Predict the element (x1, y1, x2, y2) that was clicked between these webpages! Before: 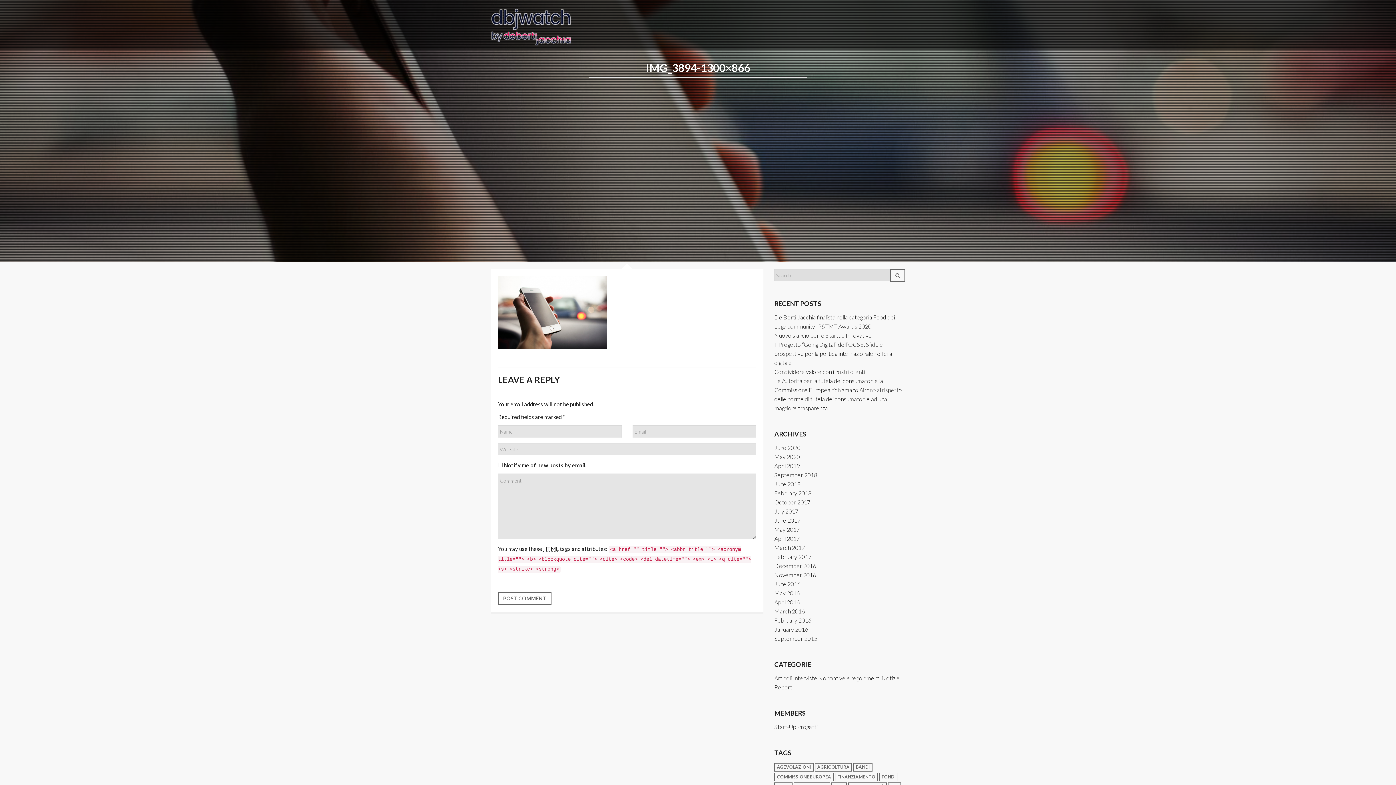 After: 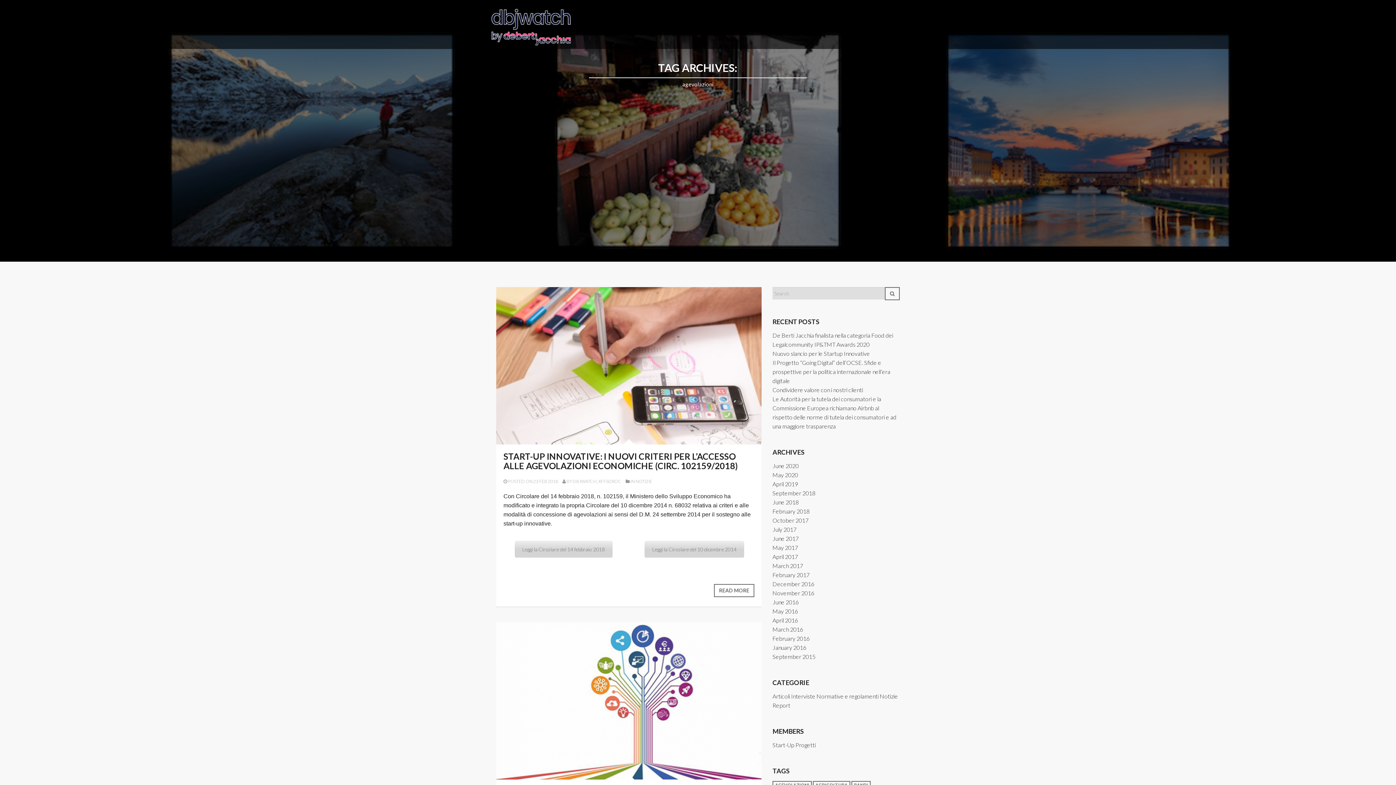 Action: bbox: (774, 763, 813, 772) label: agevolazioni (13 items)